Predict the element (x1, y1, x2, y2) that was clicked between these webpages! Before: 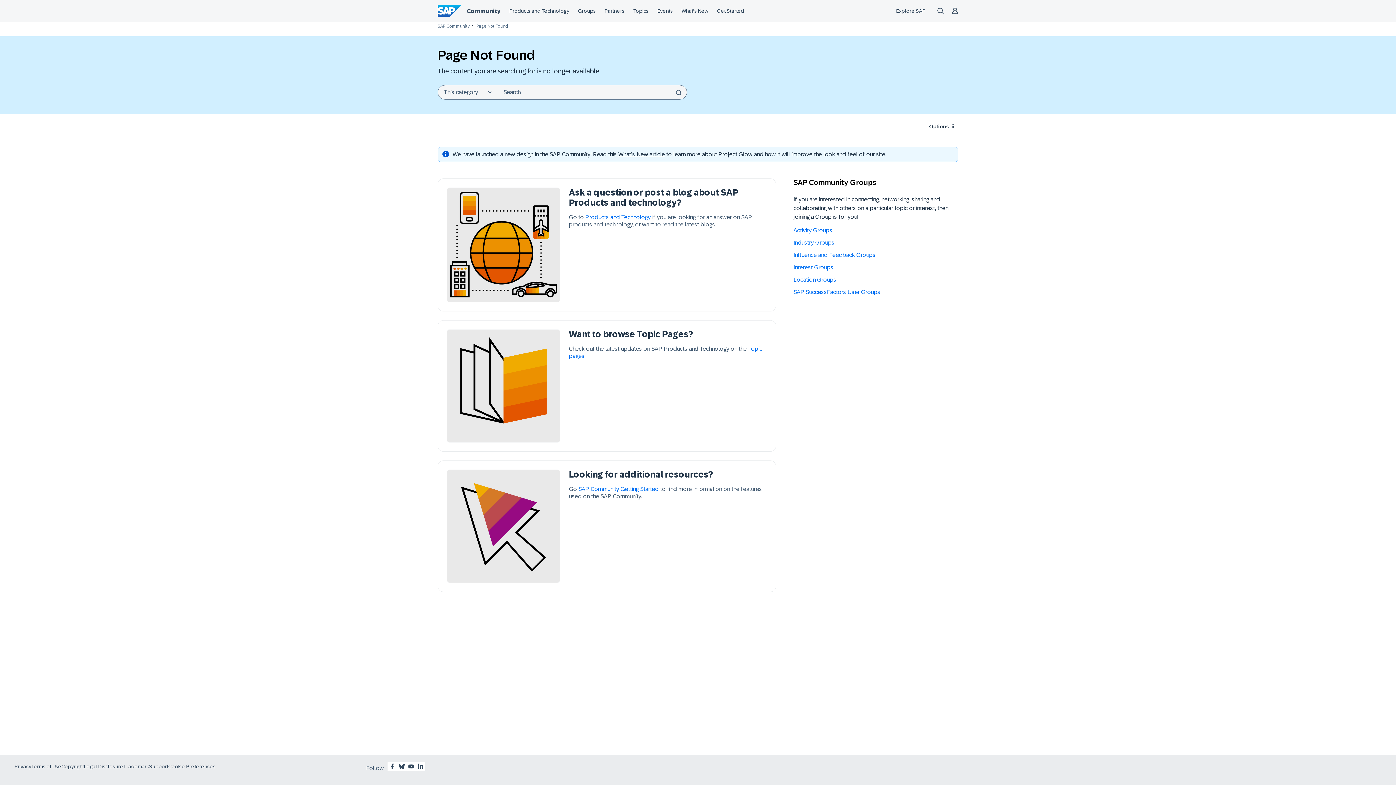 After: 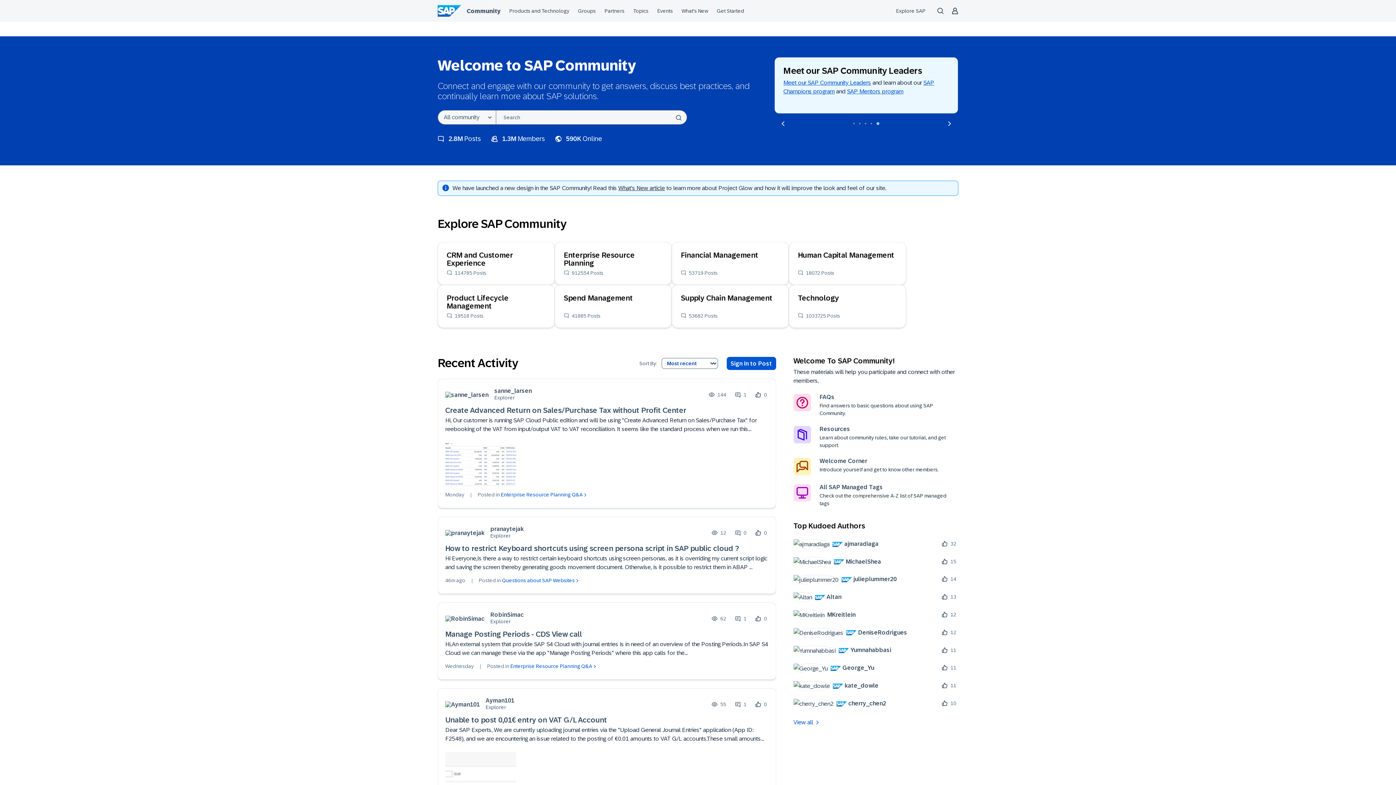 Action: bbox: (437, 23, 469, 28) label: SAP Community